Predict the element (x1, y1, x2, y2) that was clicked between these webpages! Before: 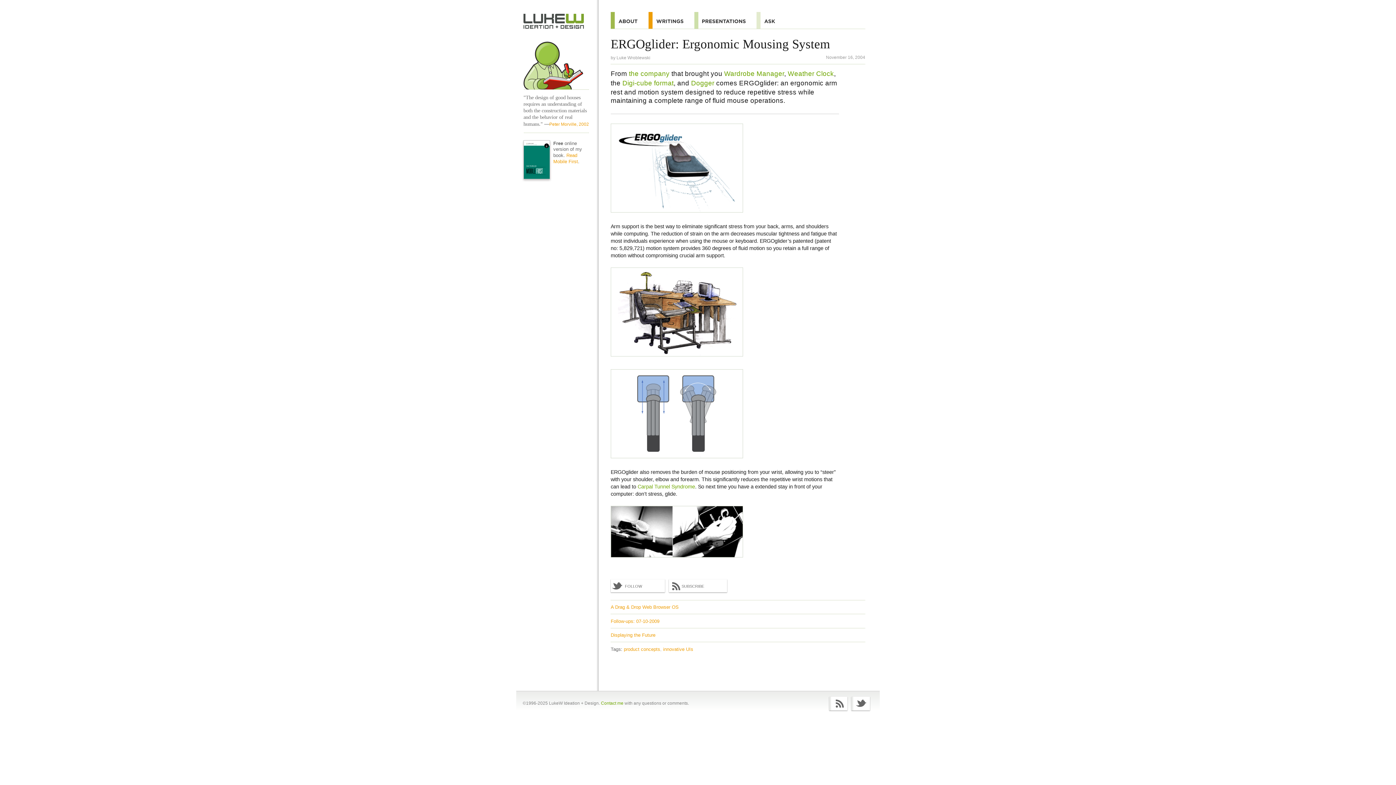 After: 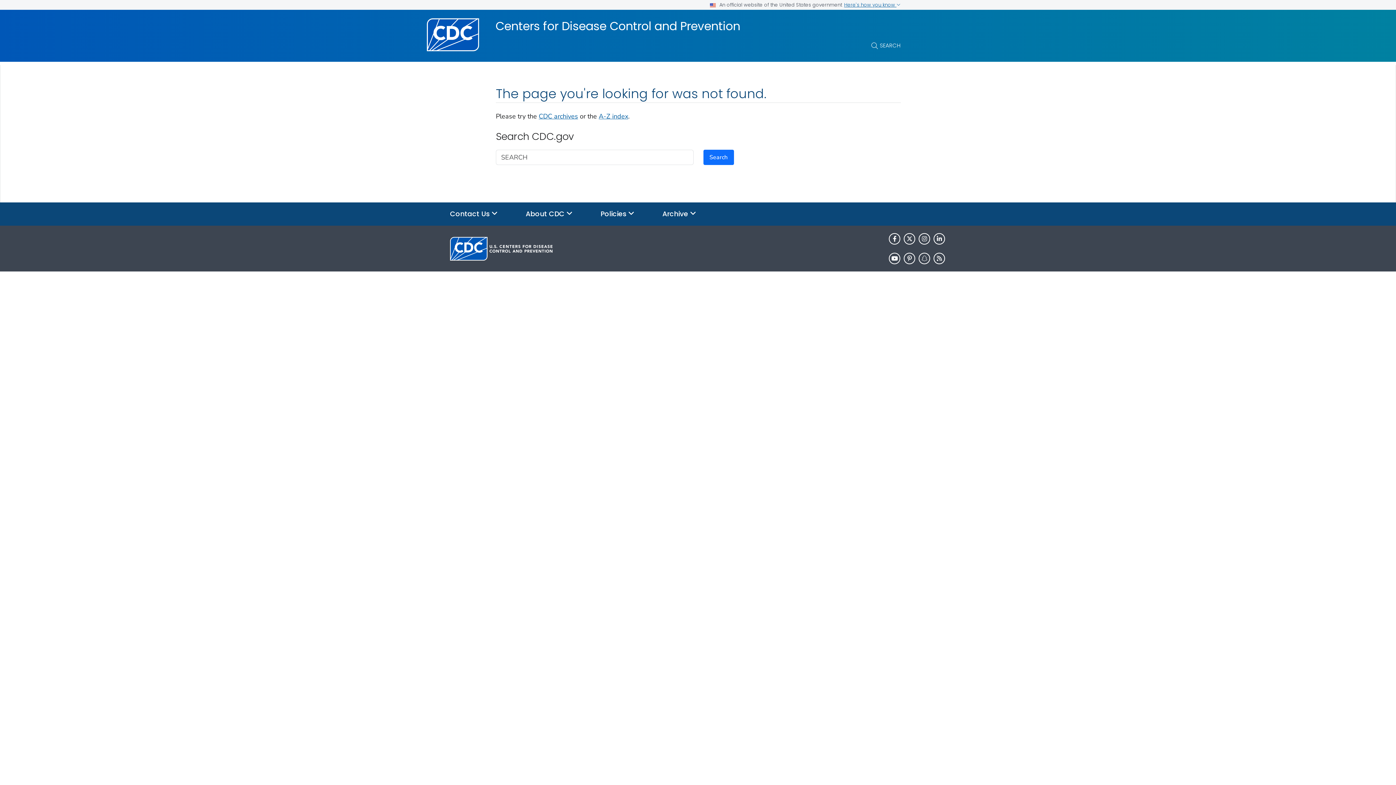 Action: bbox: (637, 483, 695, 489) label: Carpal Tunnel Syndrome